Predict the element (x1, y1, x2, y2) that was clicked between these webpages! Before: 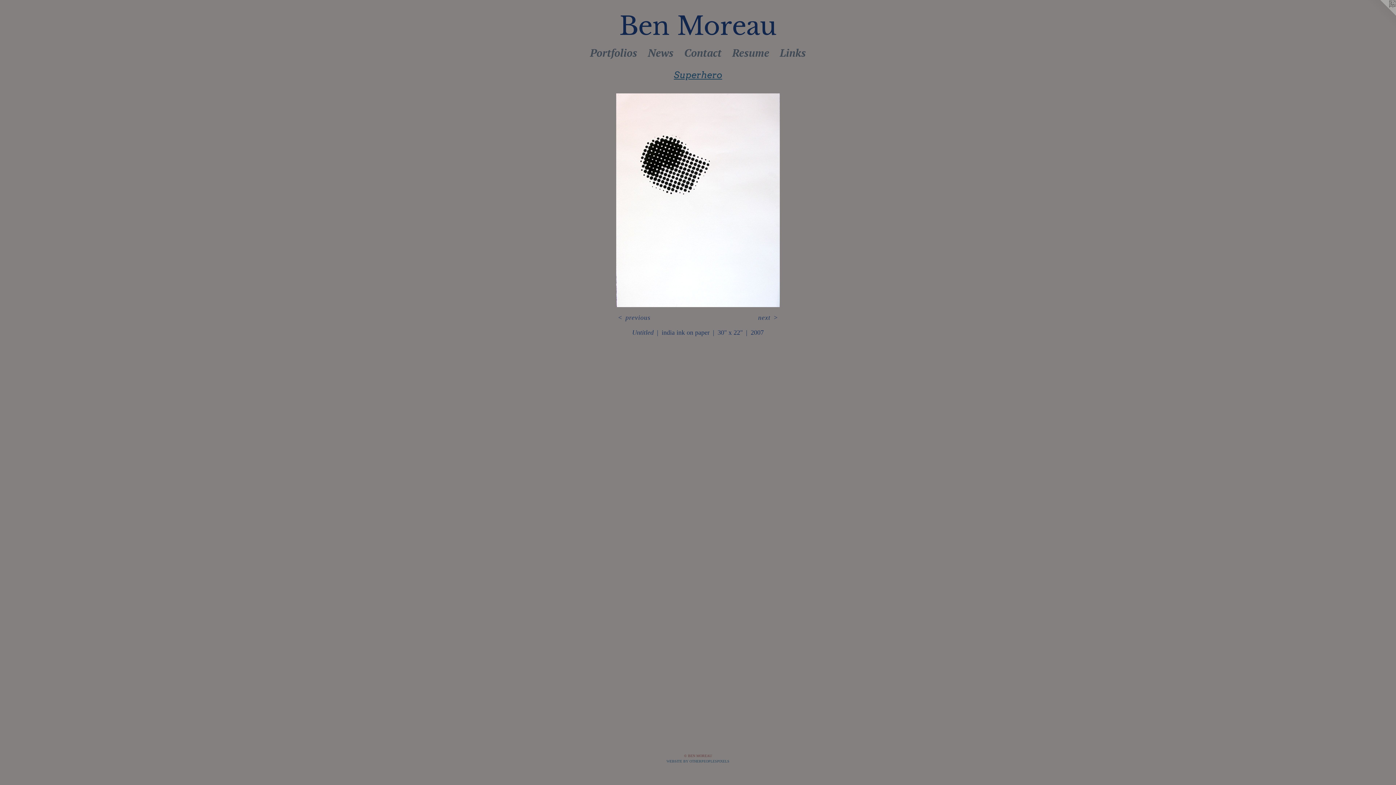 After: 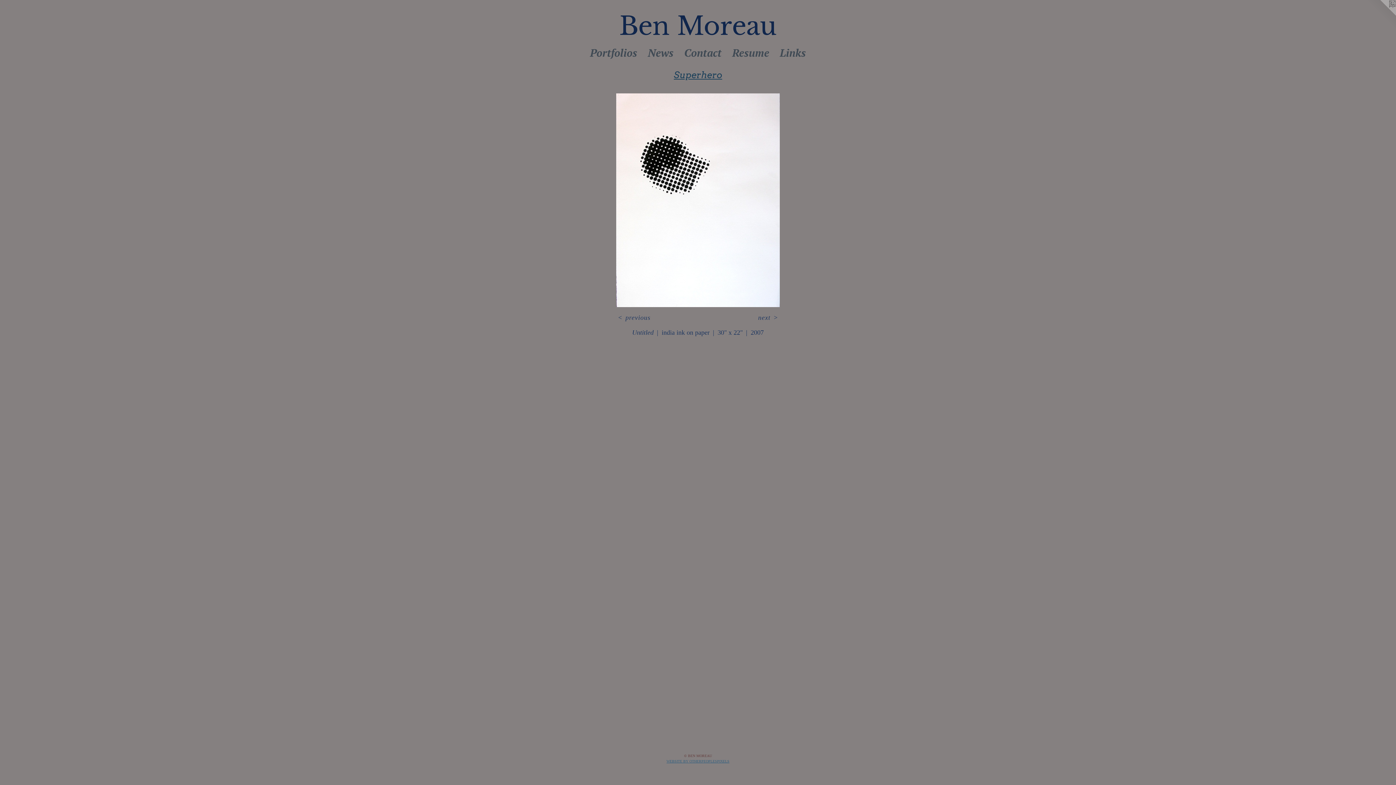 Action: bbox: (666, 759, 729, 763) label: WEBSITE BY OTHERPEOPLESPIXELS